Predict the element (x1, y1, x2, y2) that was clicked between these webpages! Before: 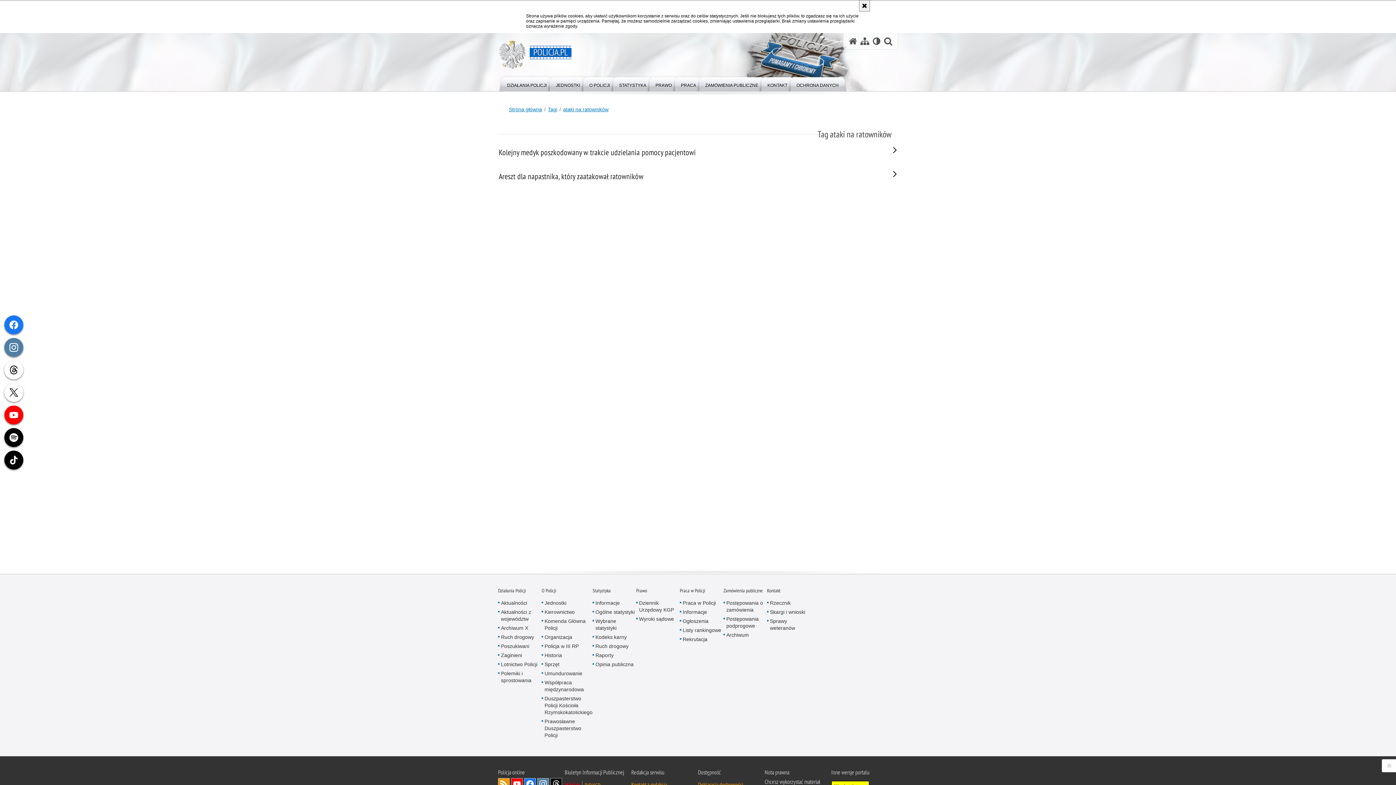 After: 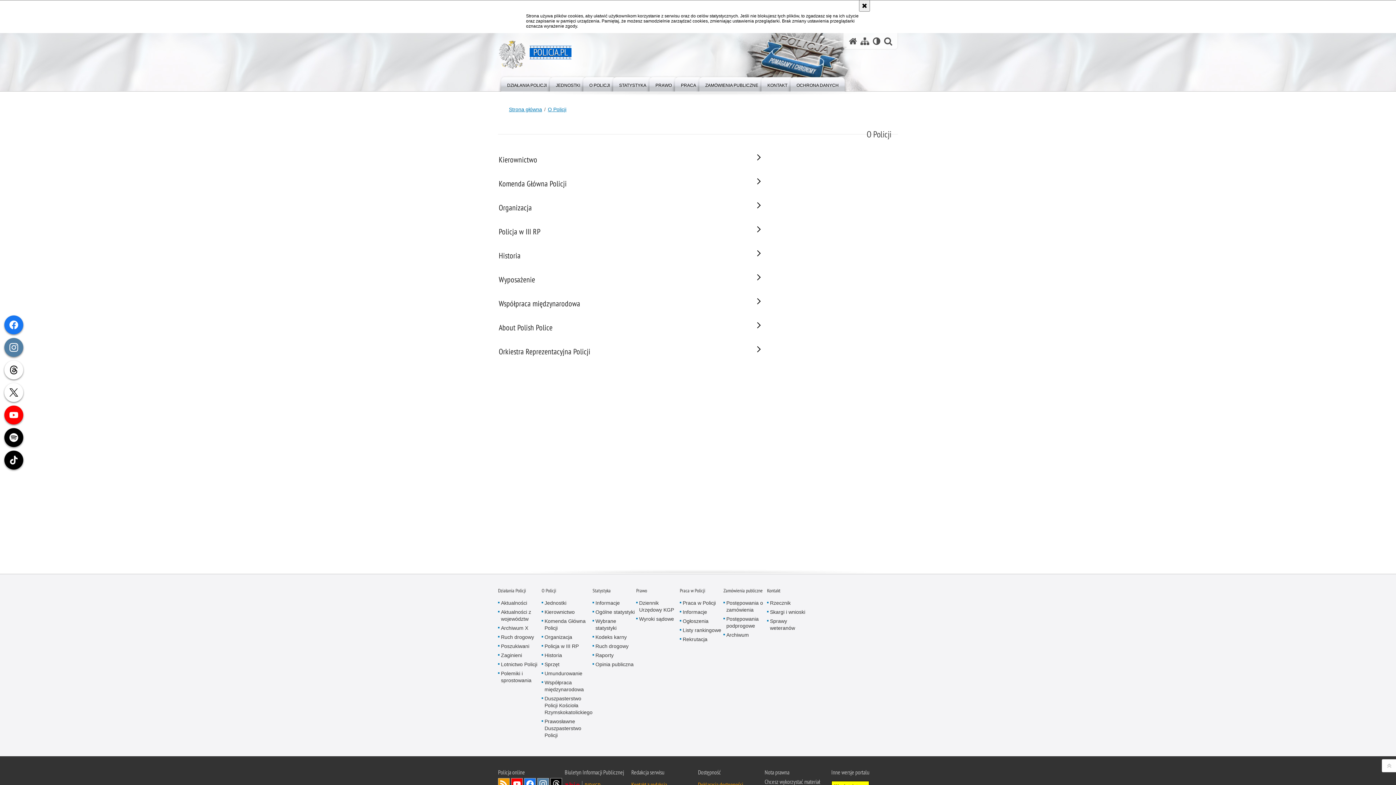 Action: label: O POLICJI bbox: (580, 76, 619, 91)